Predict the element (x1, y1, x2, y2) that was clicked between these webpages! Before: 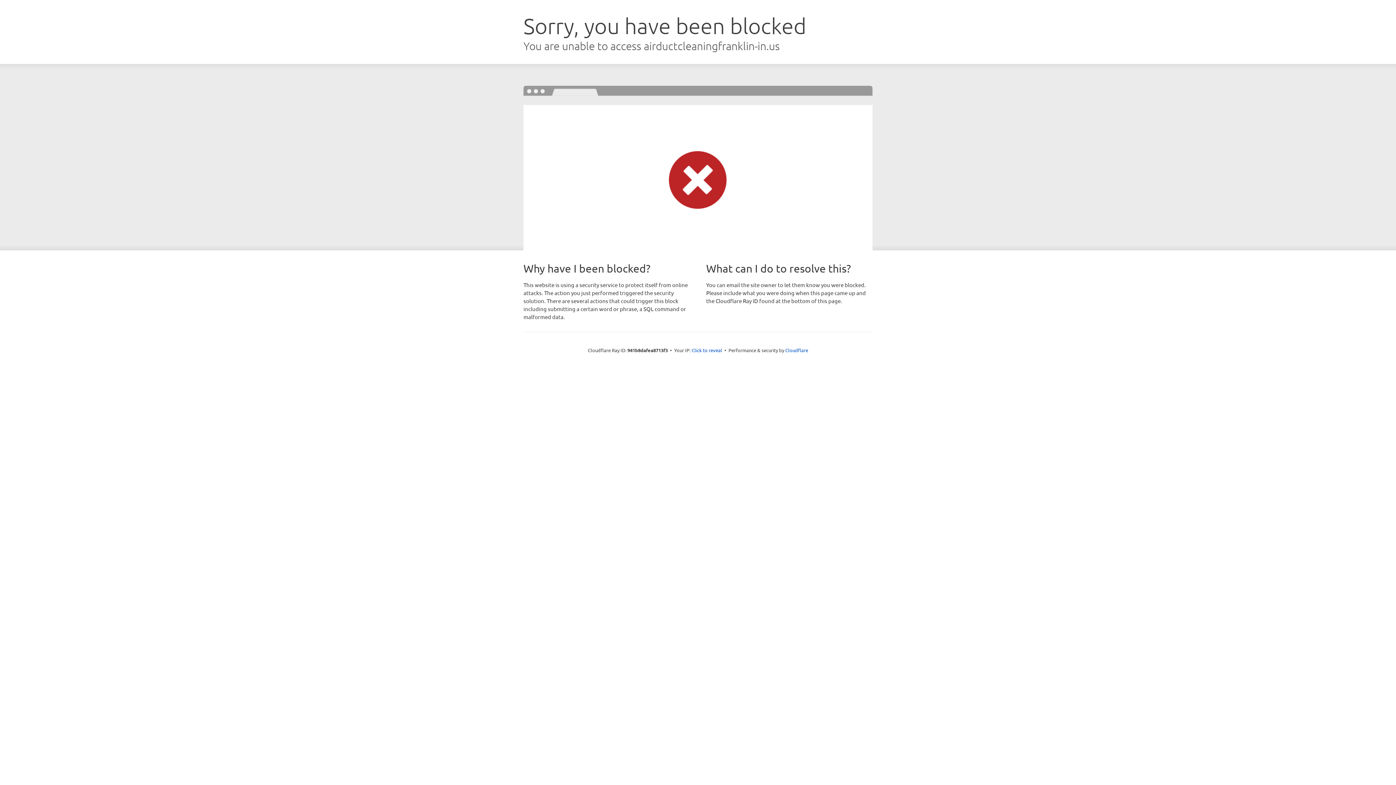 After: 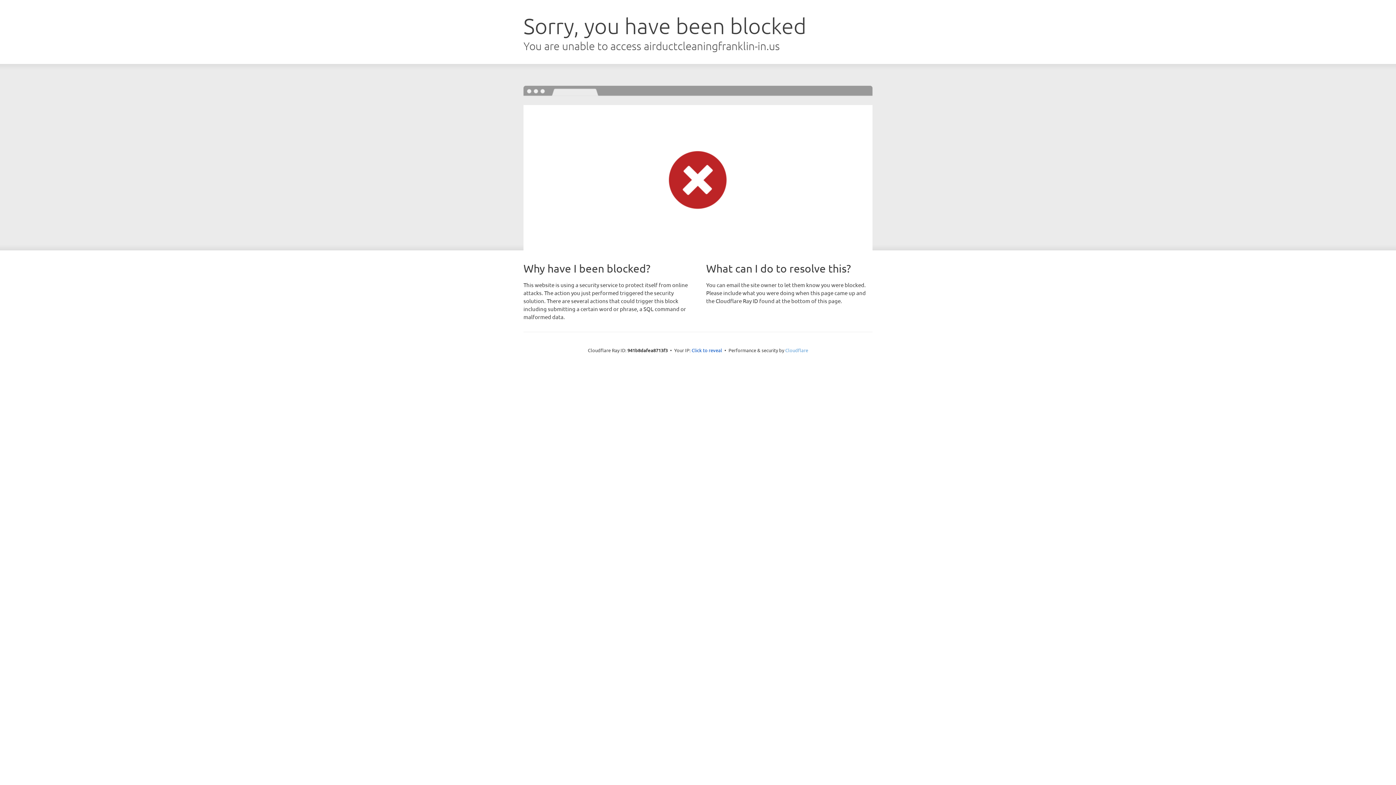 Action: bbox: (785, 347, 808, 353) label: Cloudflare